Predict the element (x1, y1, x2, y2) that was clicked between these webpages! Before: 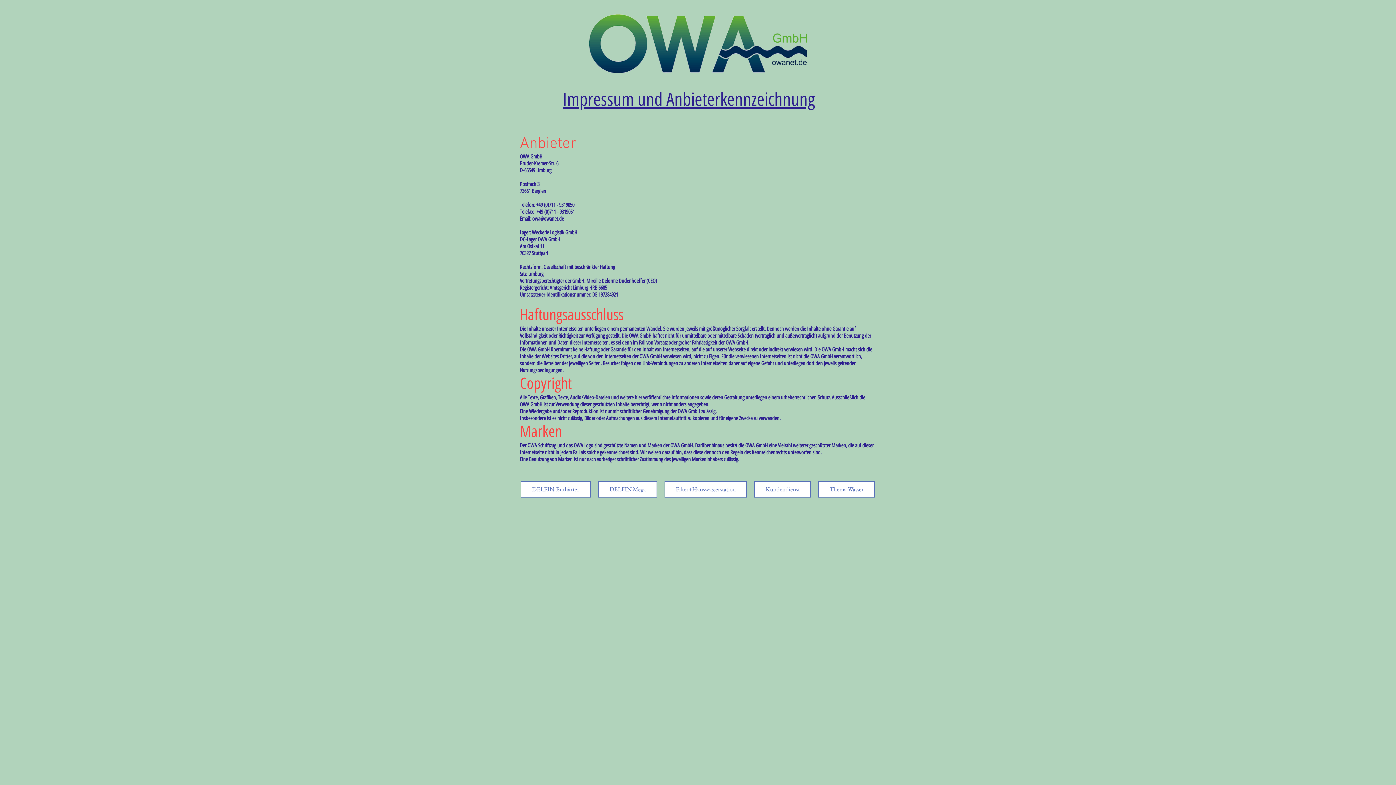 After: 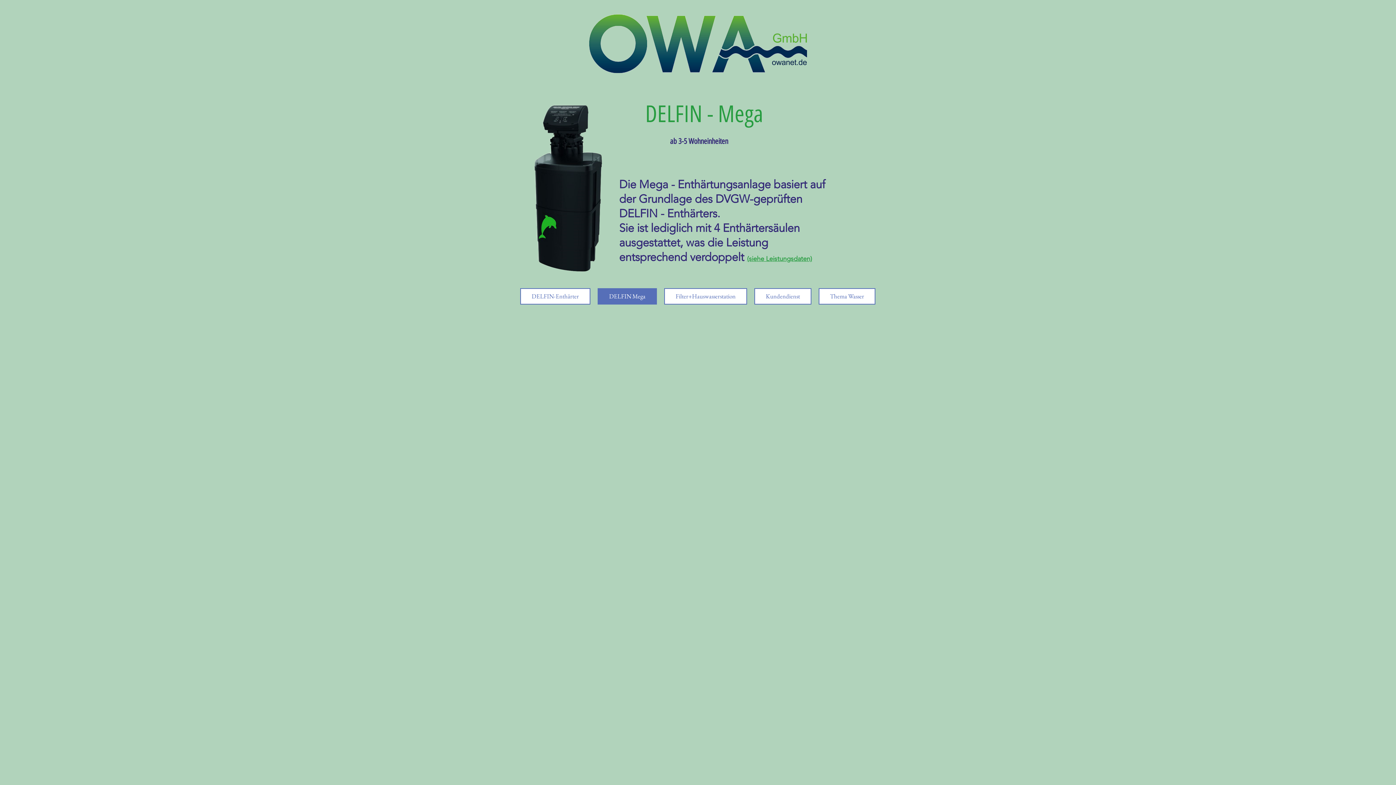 Action: label: DELFIN Mega bbox: (598, 481, 657, 497)